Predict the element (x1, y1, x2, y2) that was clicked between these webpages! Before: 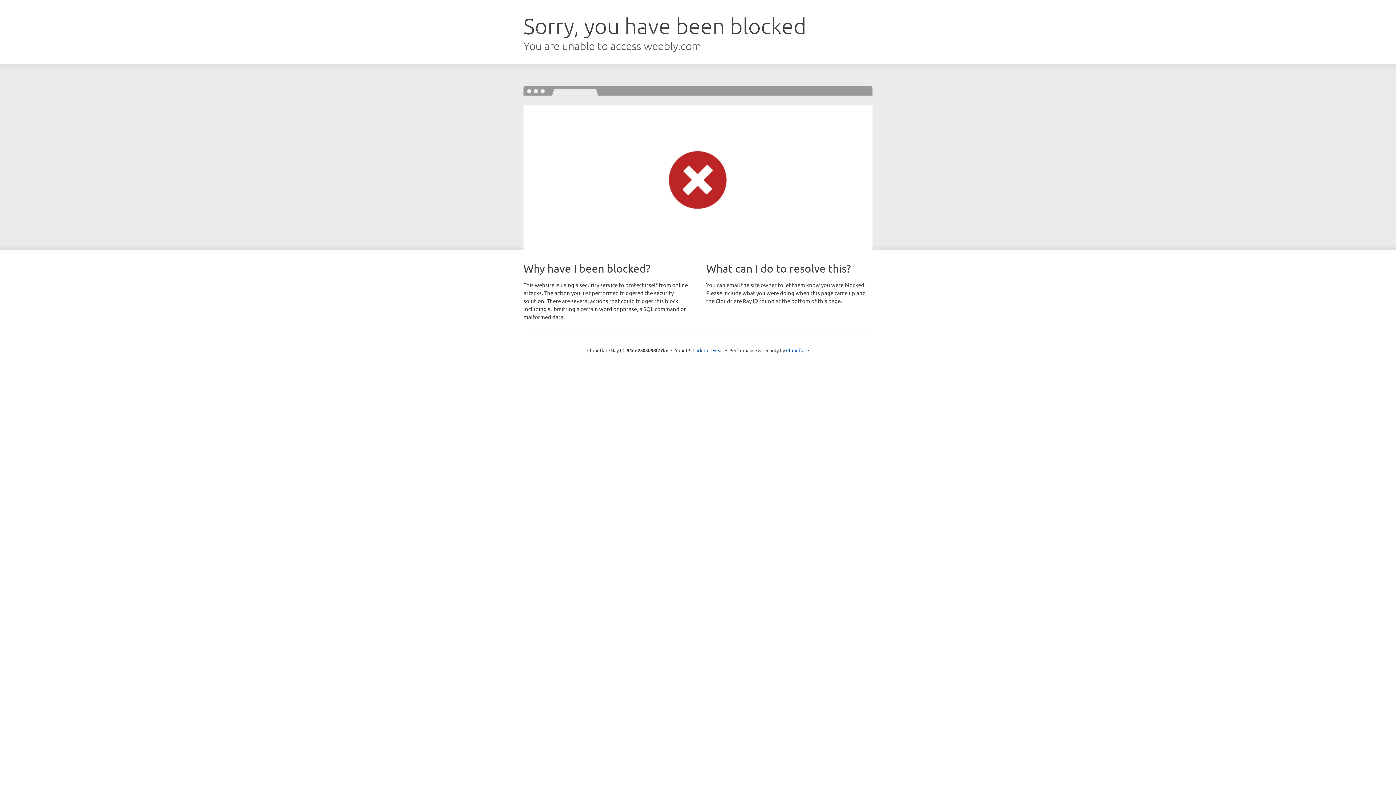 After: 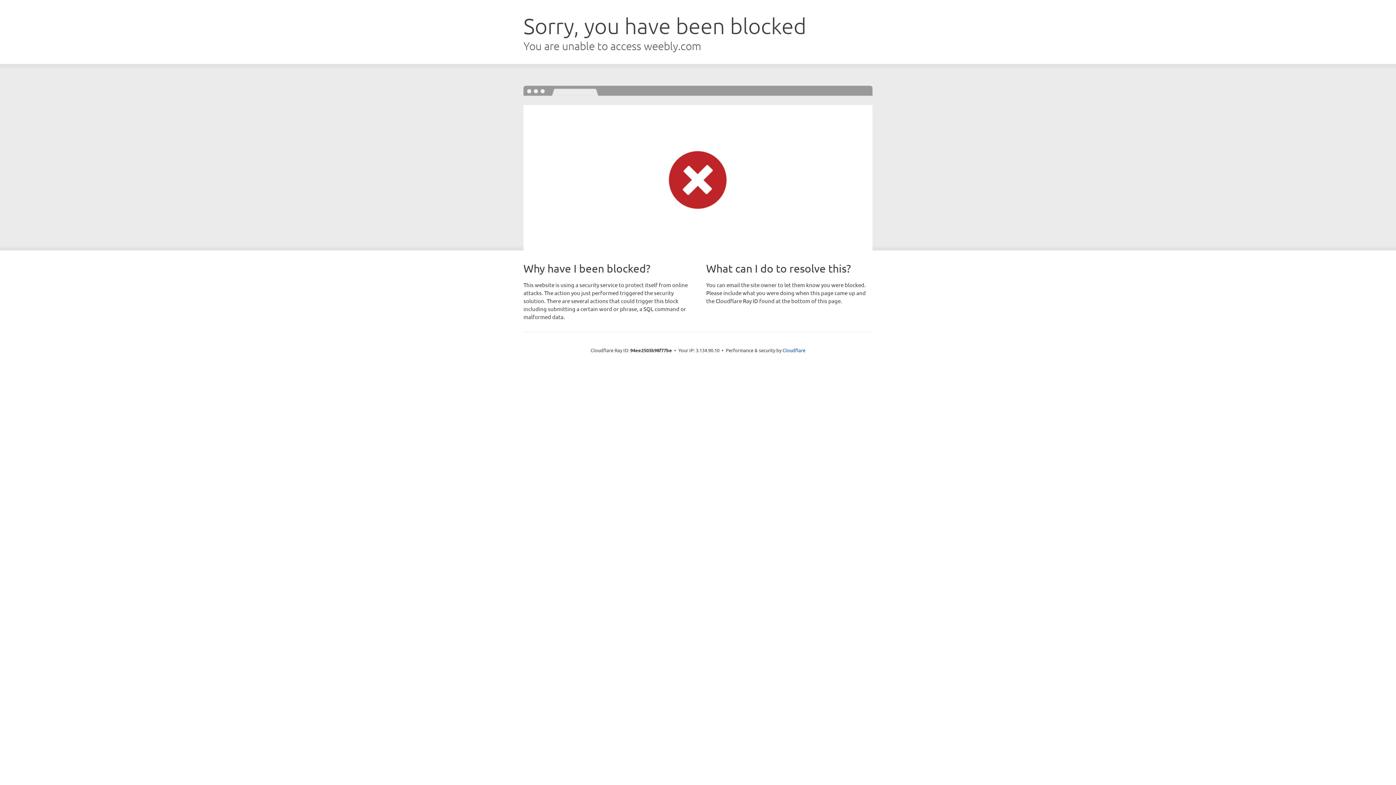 Action: bbox: (692, 346, 723, 353) label: Click to reveal